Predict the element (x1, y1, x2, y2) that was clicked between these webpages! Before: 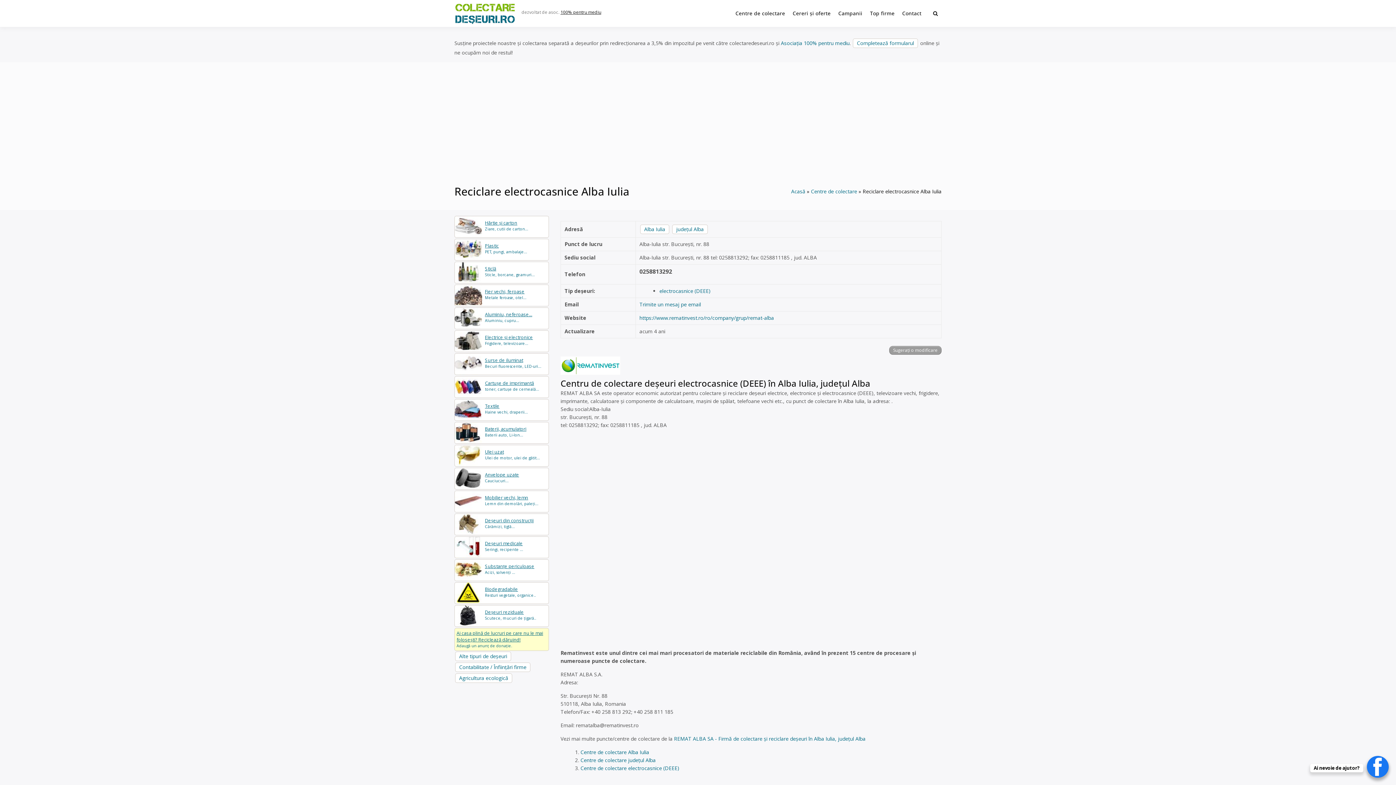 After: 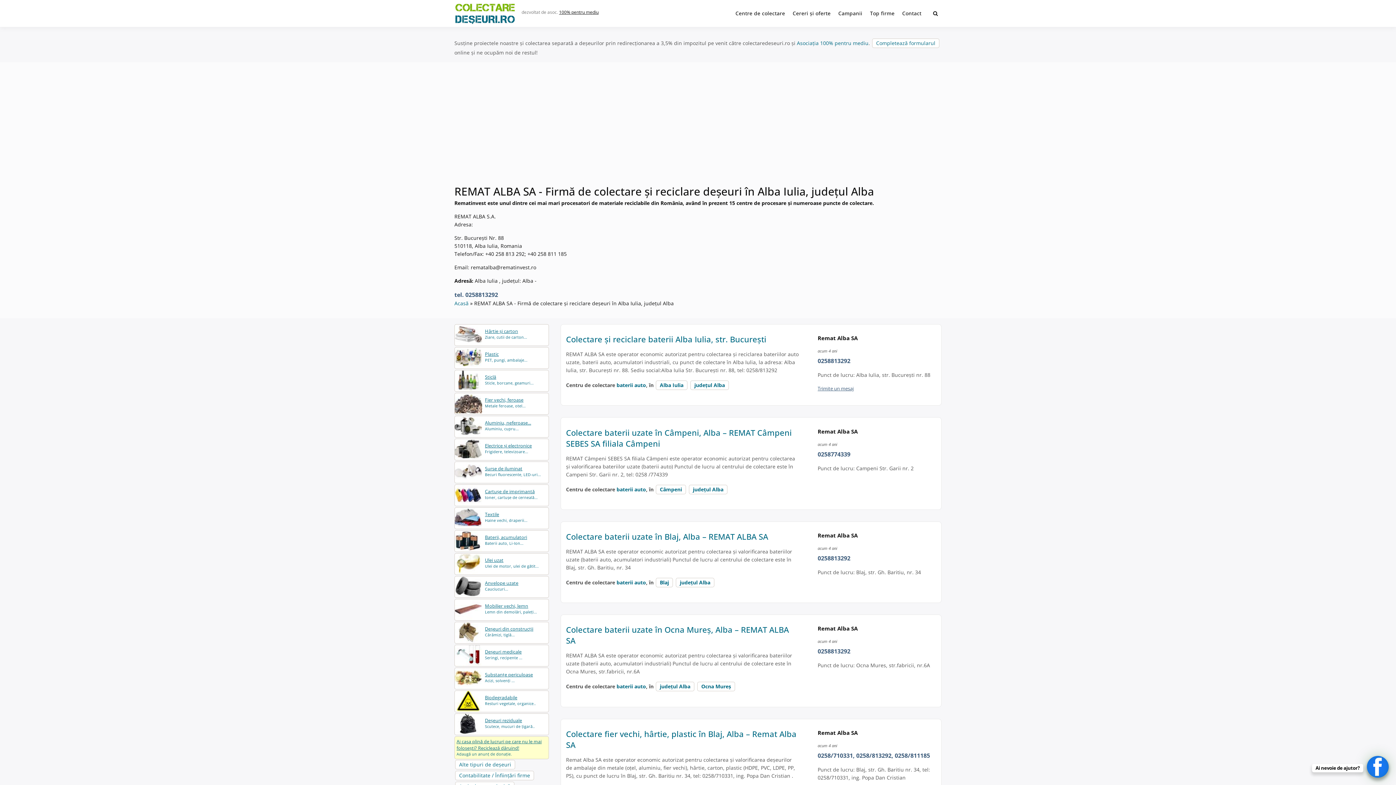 Action: bbox: (674, 735, 865, 742) label: REMAT ALBA SA - Firmă de colectare și reciclare deșeuri în Alba Iulia, județul Alba